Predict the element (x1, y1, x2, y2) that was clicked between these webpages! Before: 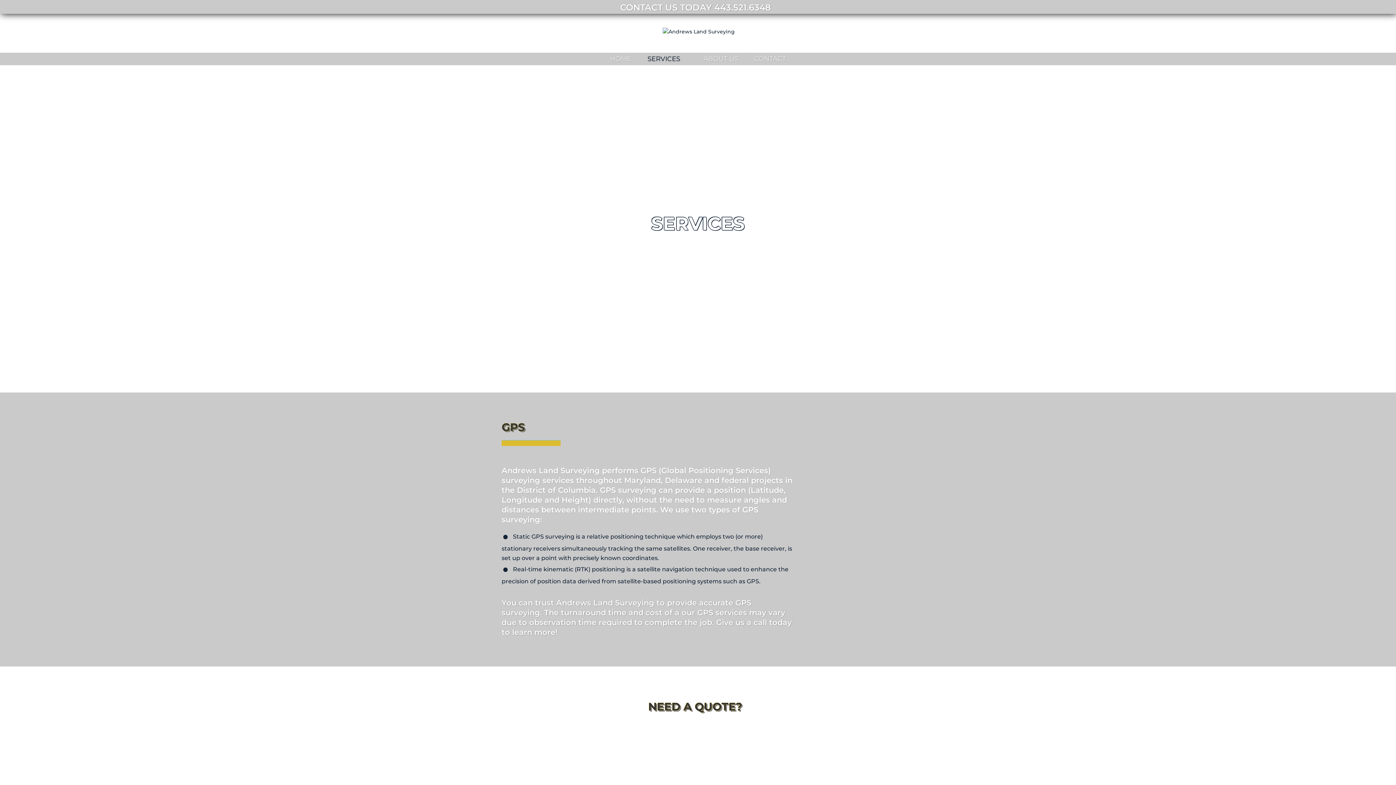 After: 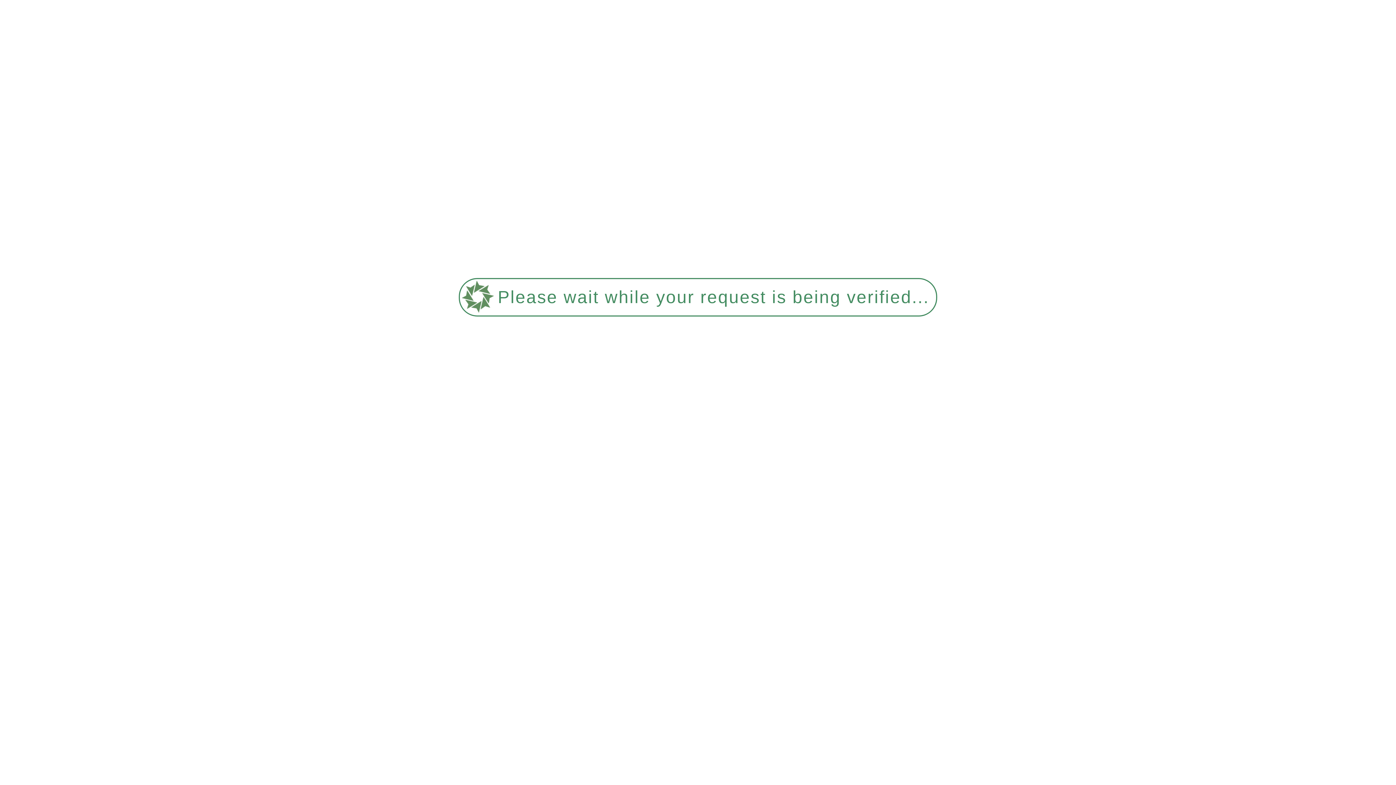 Action: bbox: (754, 52, 786, 65) label: CONTACT